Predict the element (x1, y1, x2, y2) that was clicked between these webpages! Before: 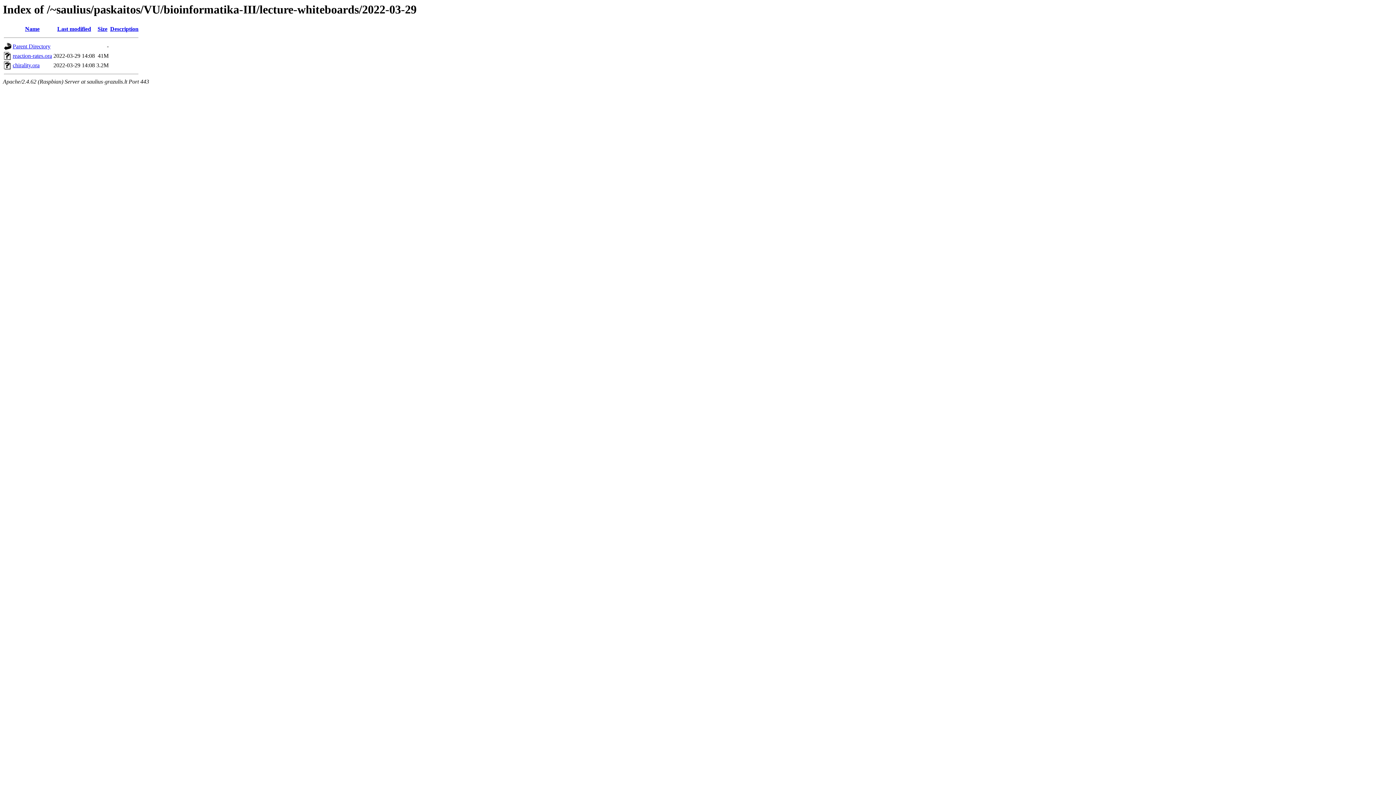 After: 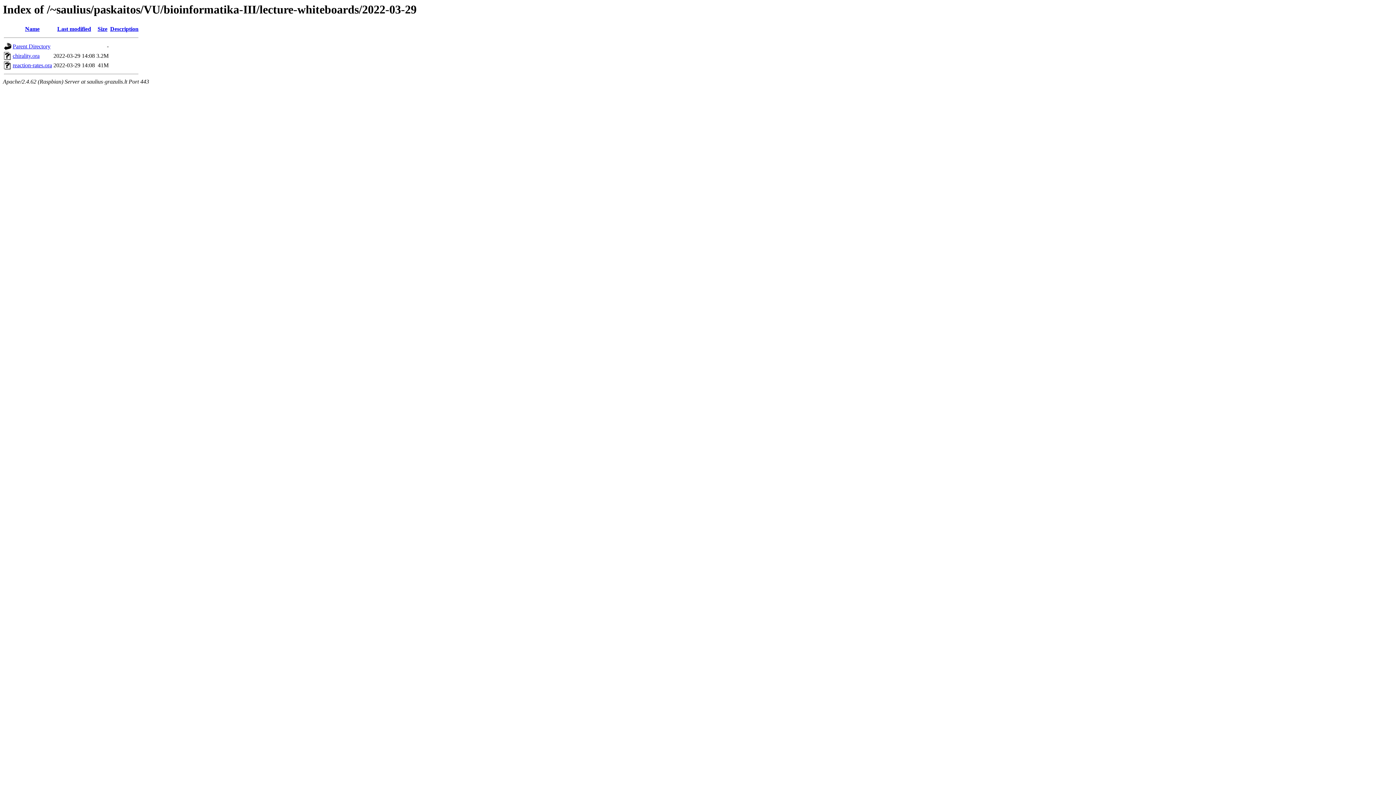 Action: label: Name bbox: (25, 25, 39, 32)